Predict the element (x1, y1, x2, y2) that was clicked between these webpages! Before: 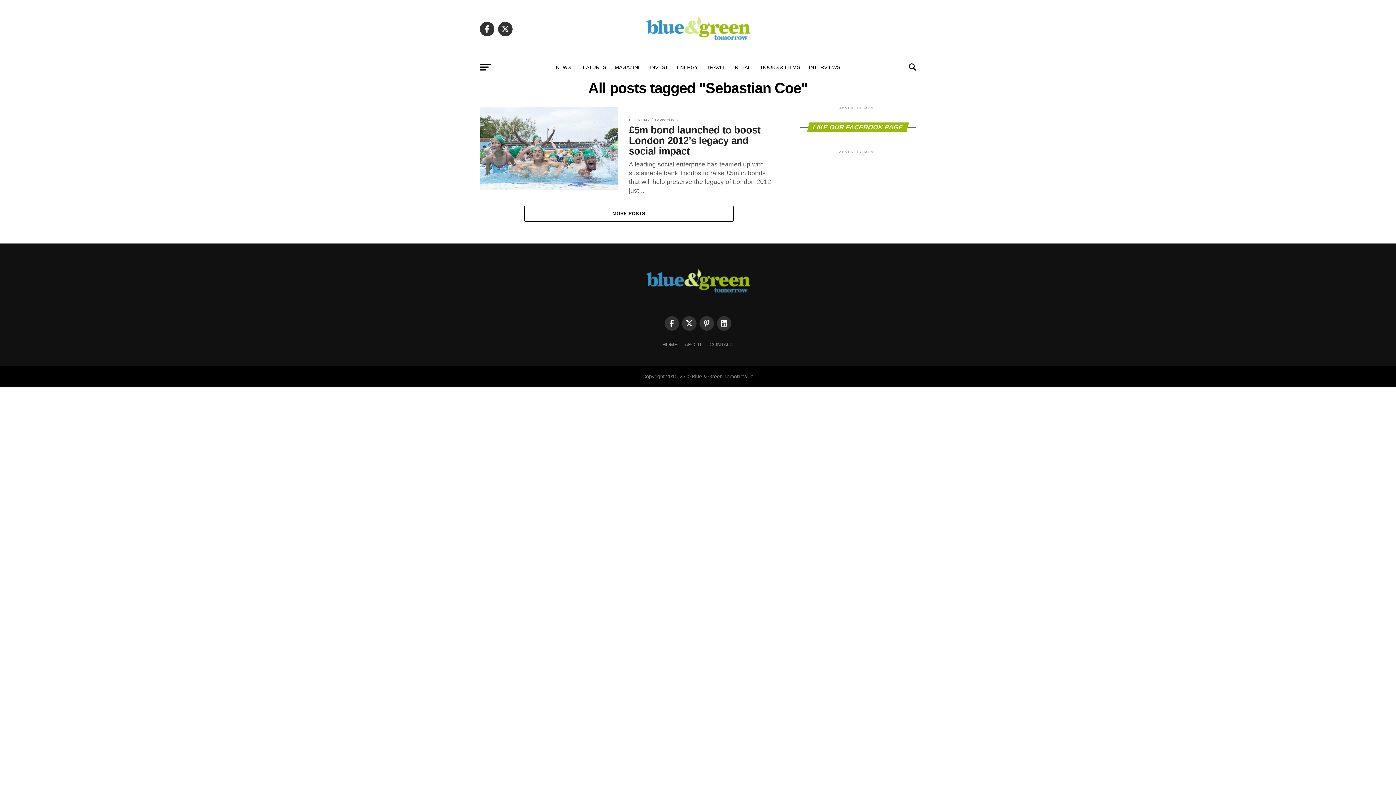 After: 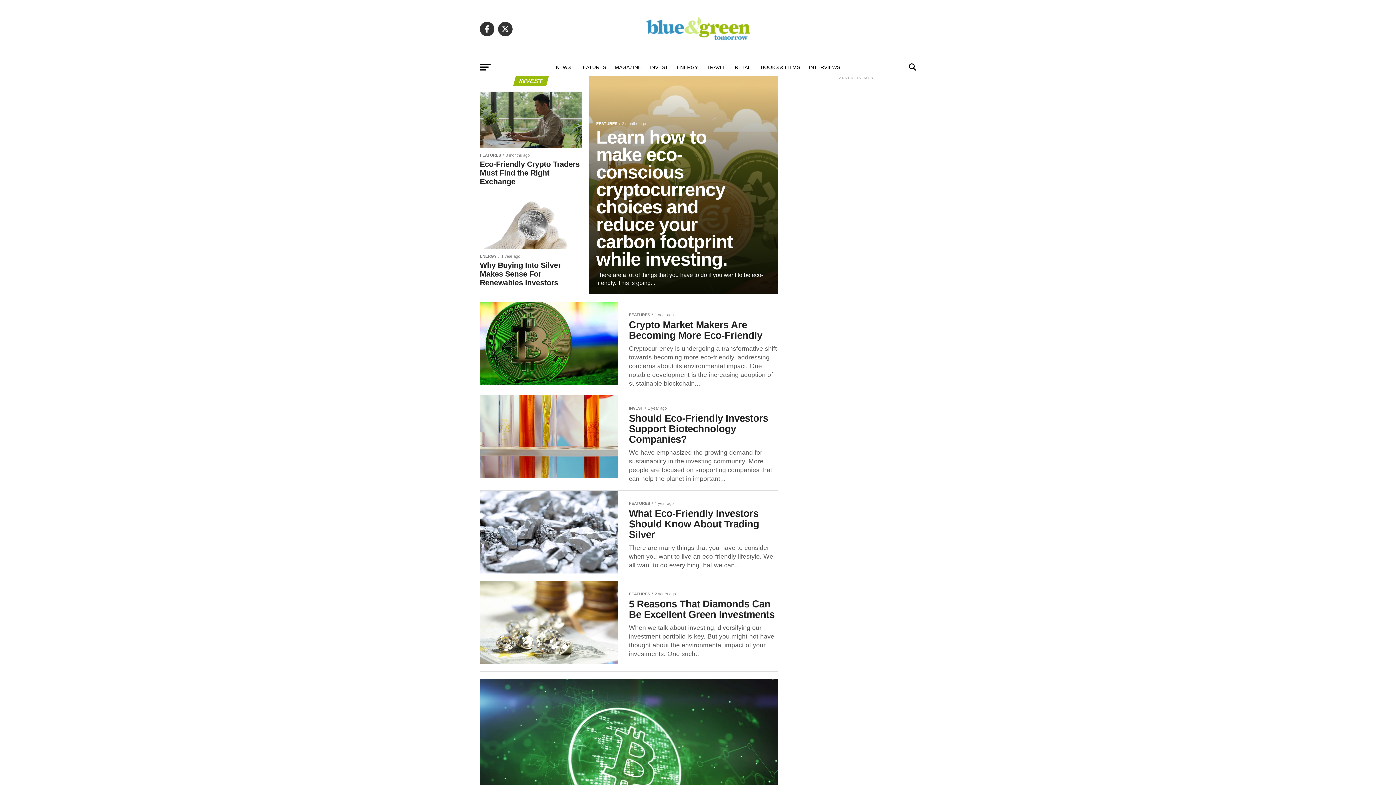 Action: bbox: (645, 58, 672, 76) label: INVEST